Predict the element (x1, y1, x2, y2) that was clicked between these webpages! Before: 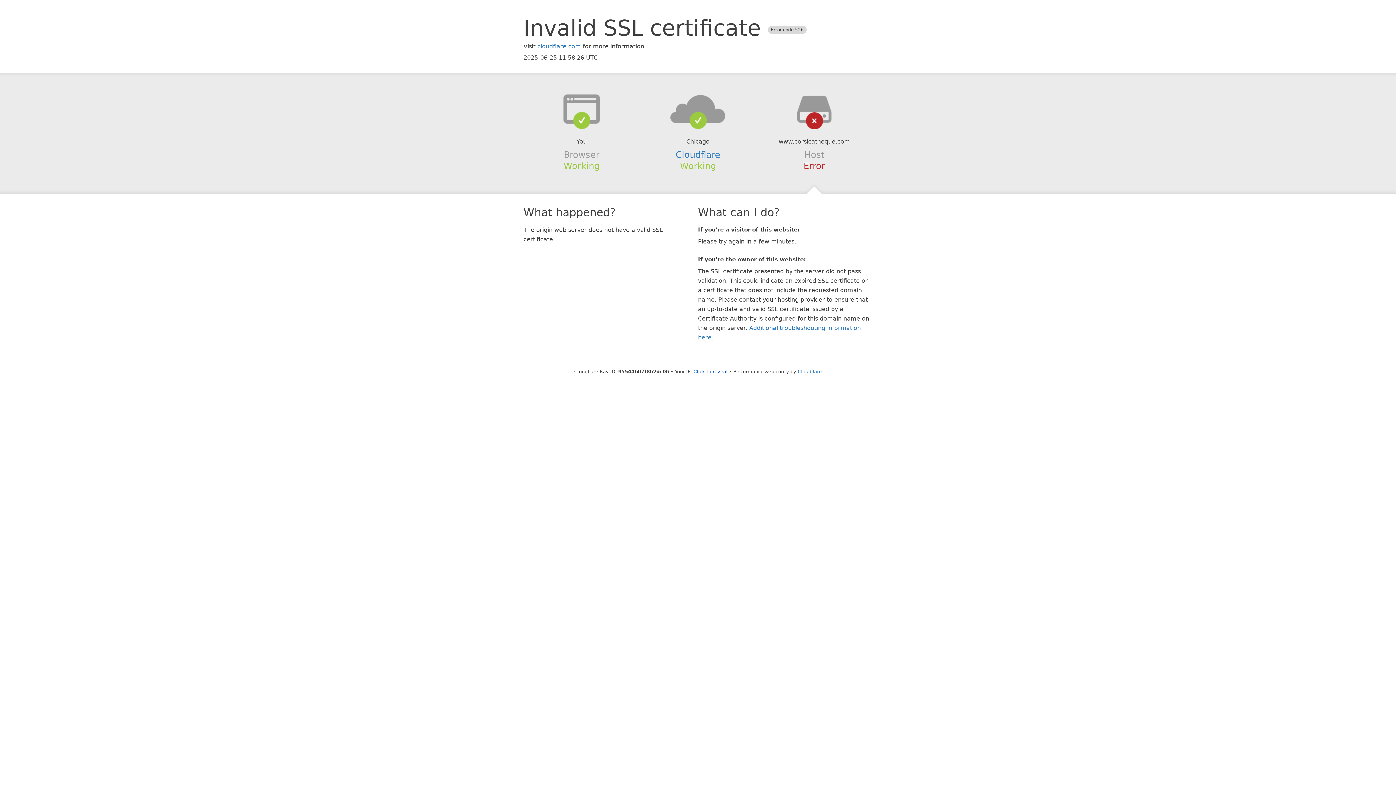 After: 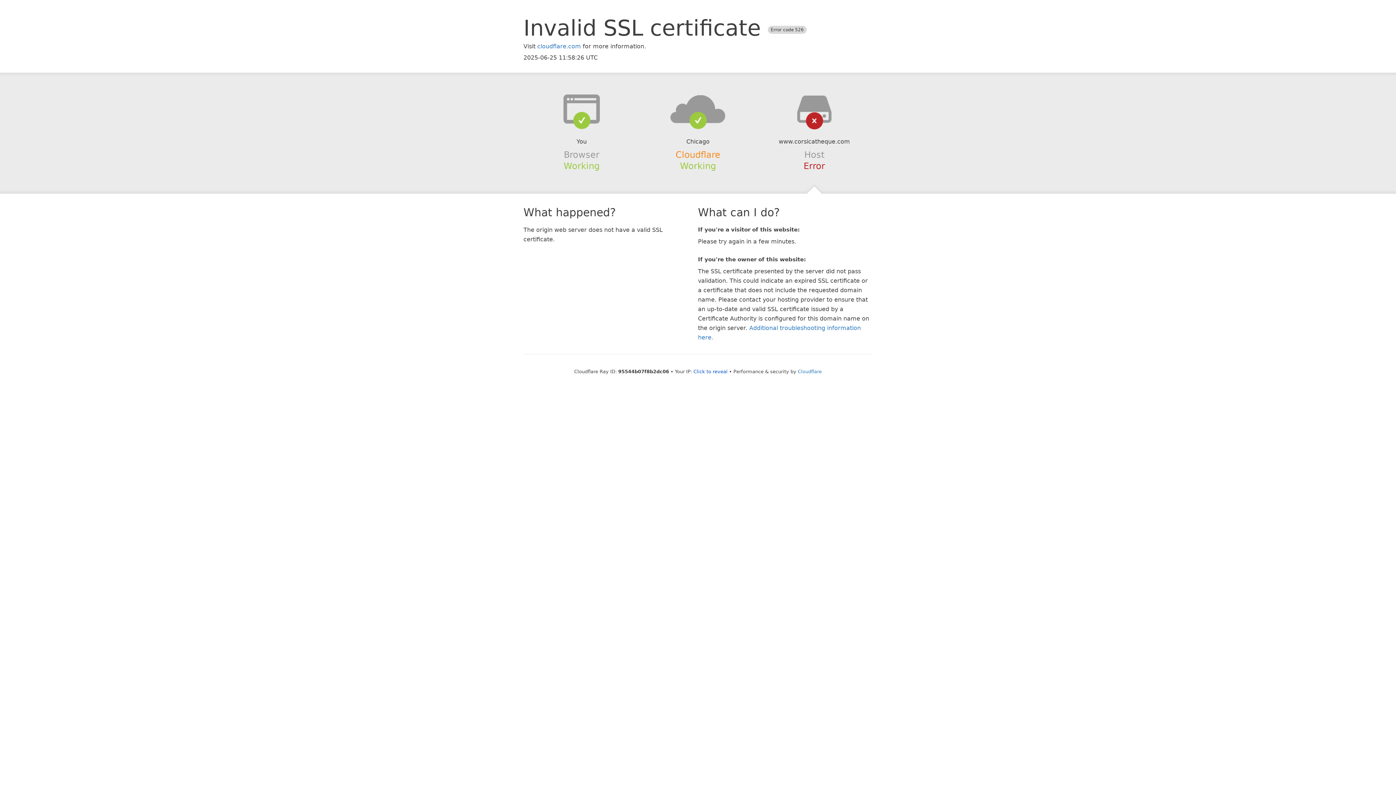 Action: label: Cloudflare bbox: (675, 149, 720, 159)